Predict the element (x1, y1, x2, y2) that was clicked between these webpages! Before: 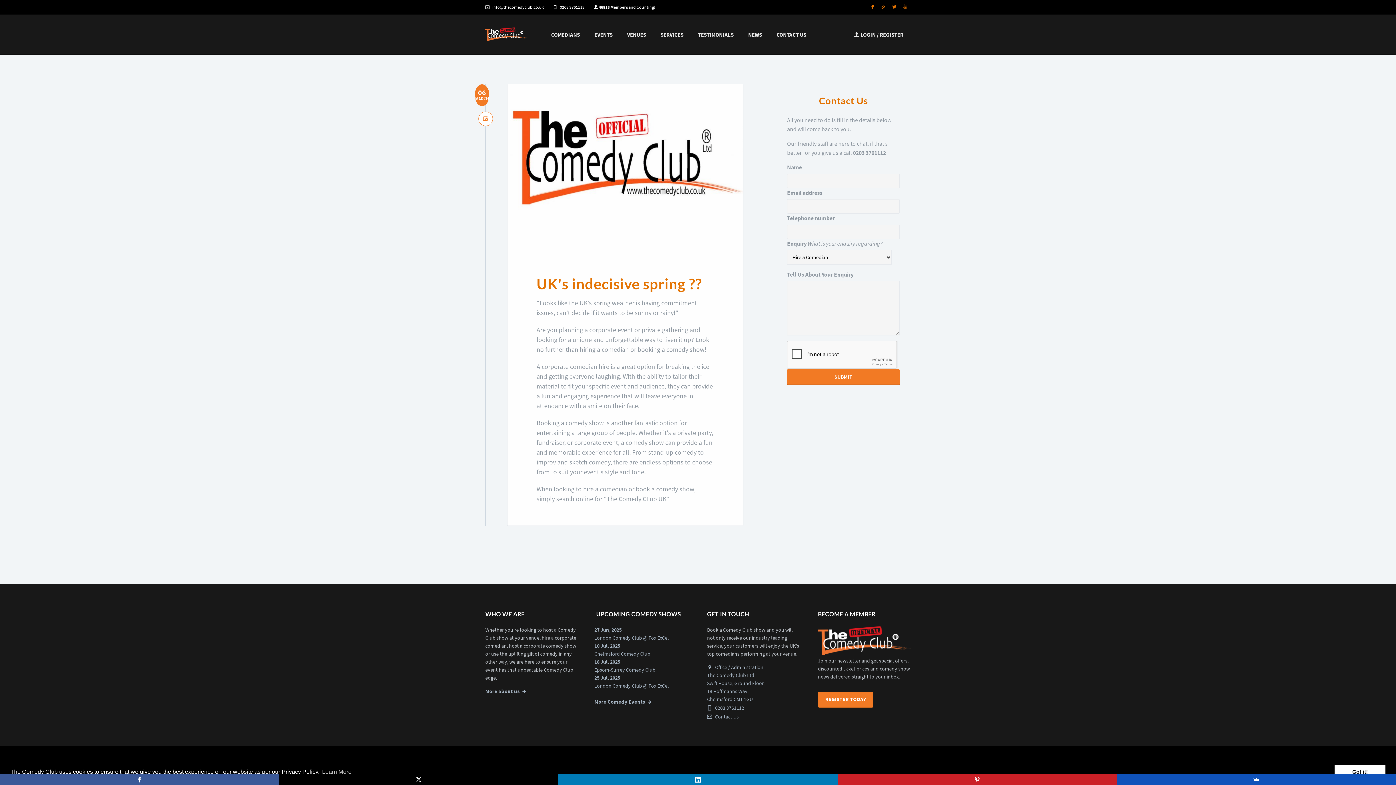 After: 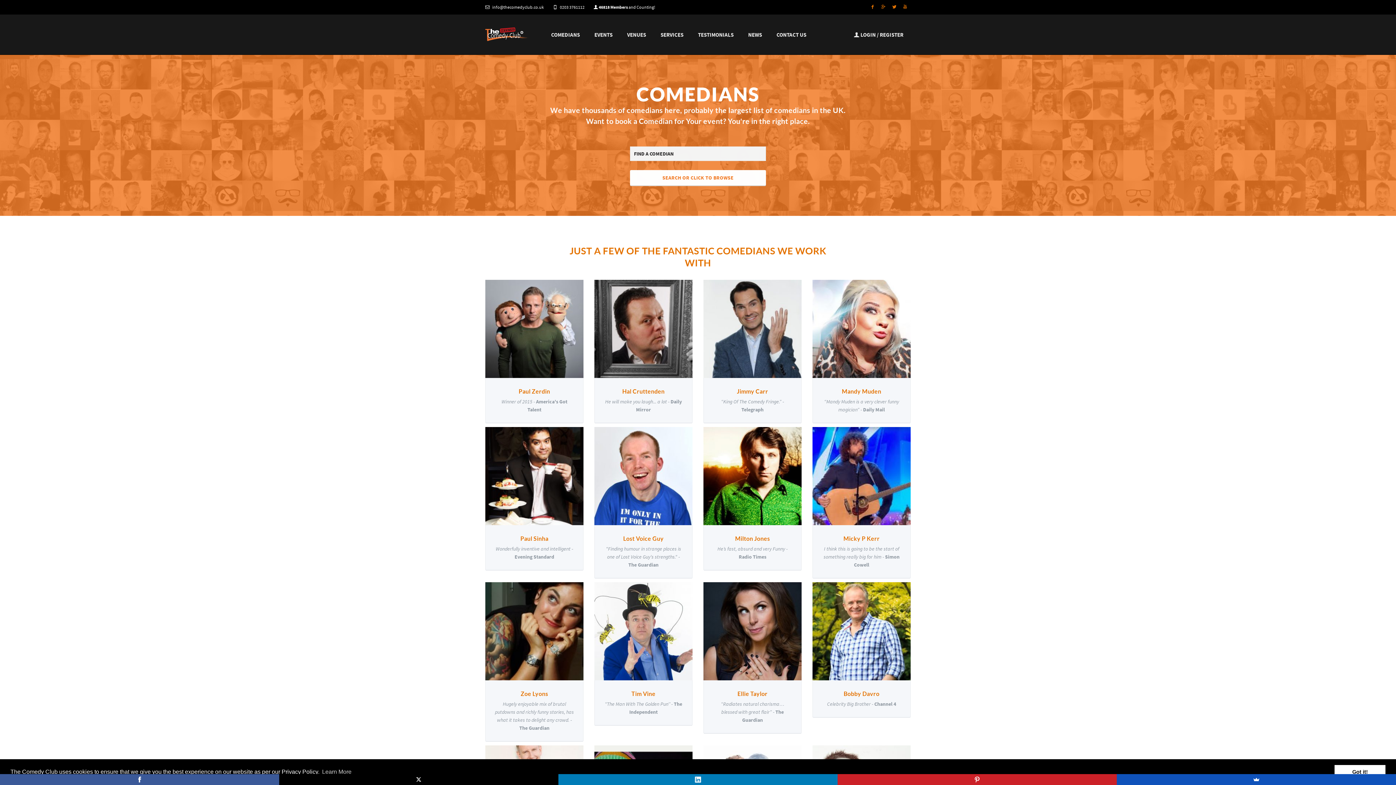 Action: label: COMEDIANS bbox: (544, 25, 587, 44)